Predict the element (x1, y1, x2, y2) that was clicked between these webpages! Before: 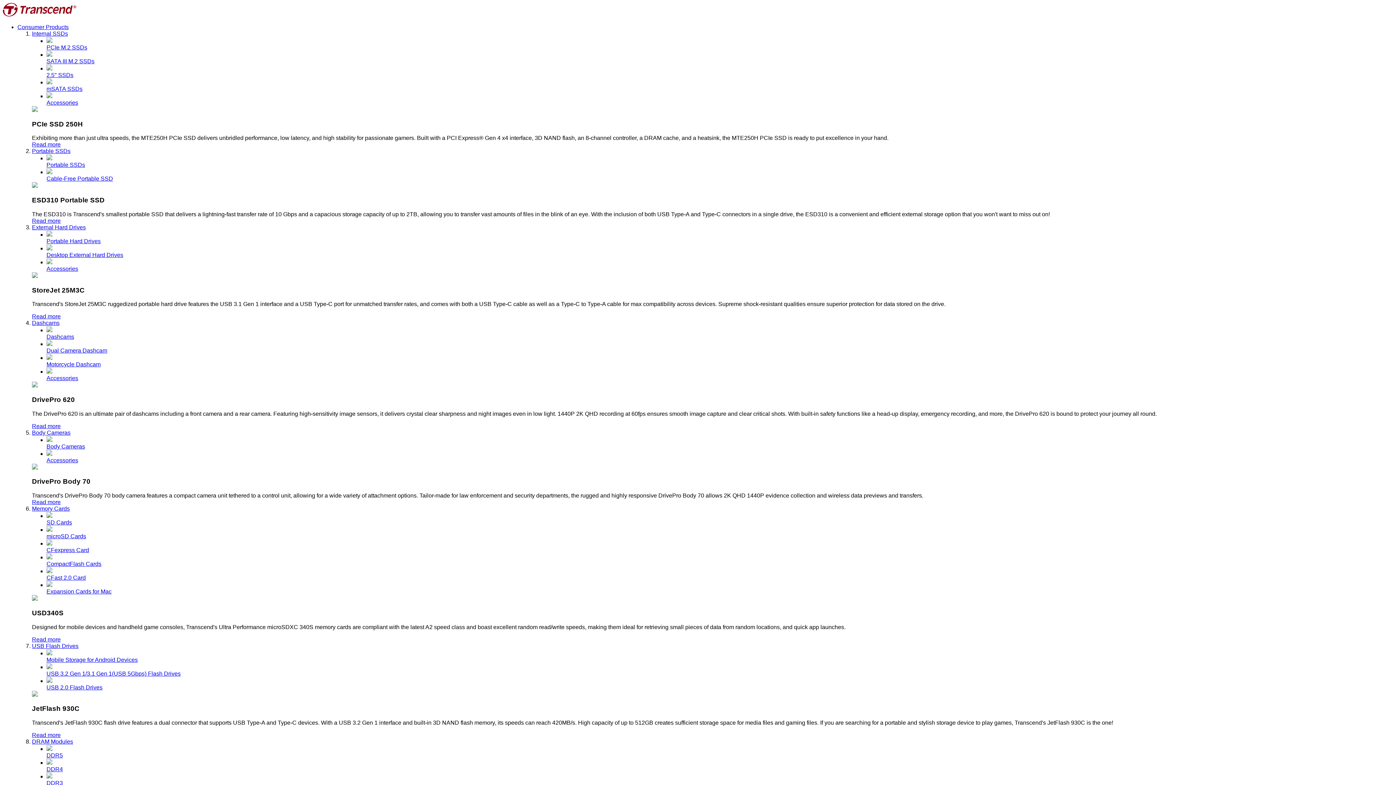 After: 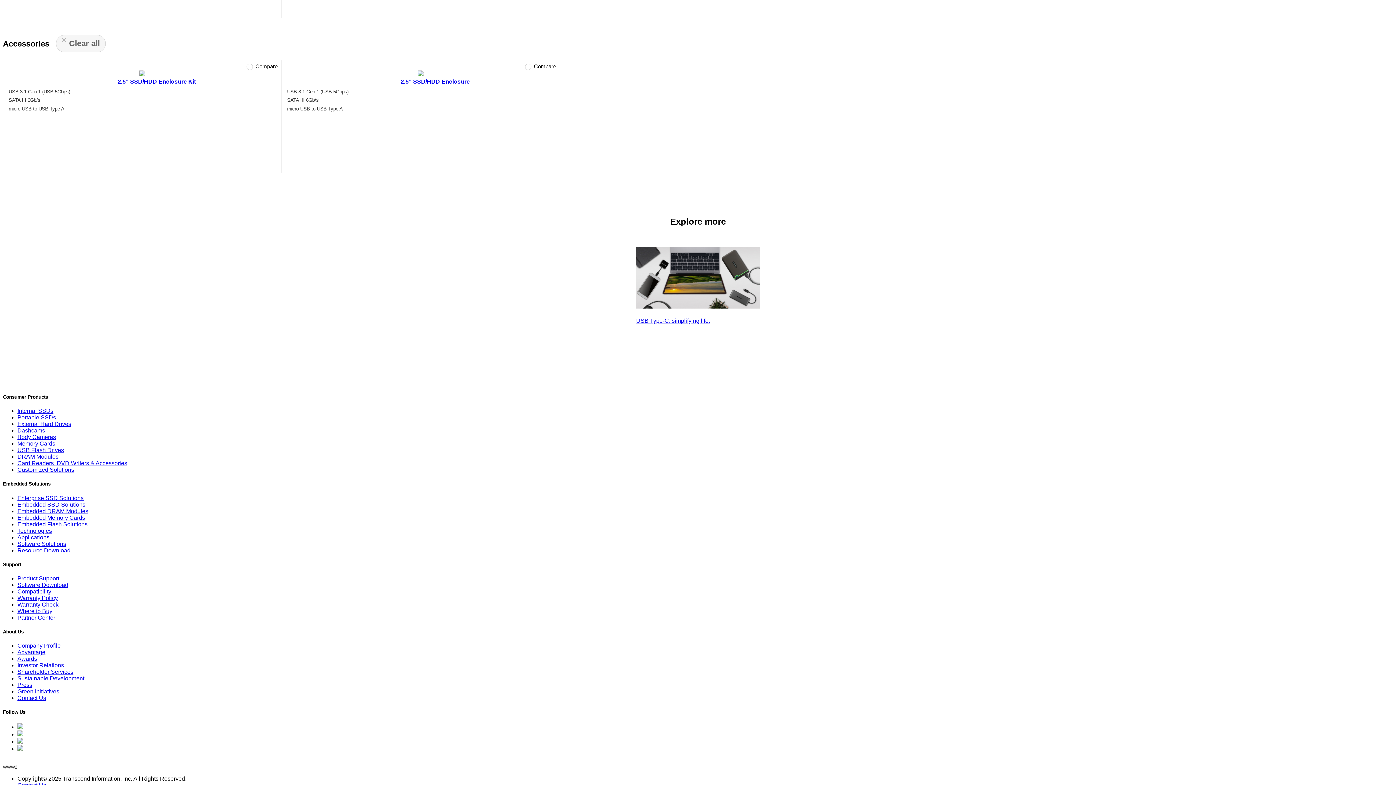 Action: label: Accessories bbox: (46, 258, 1393, 271)